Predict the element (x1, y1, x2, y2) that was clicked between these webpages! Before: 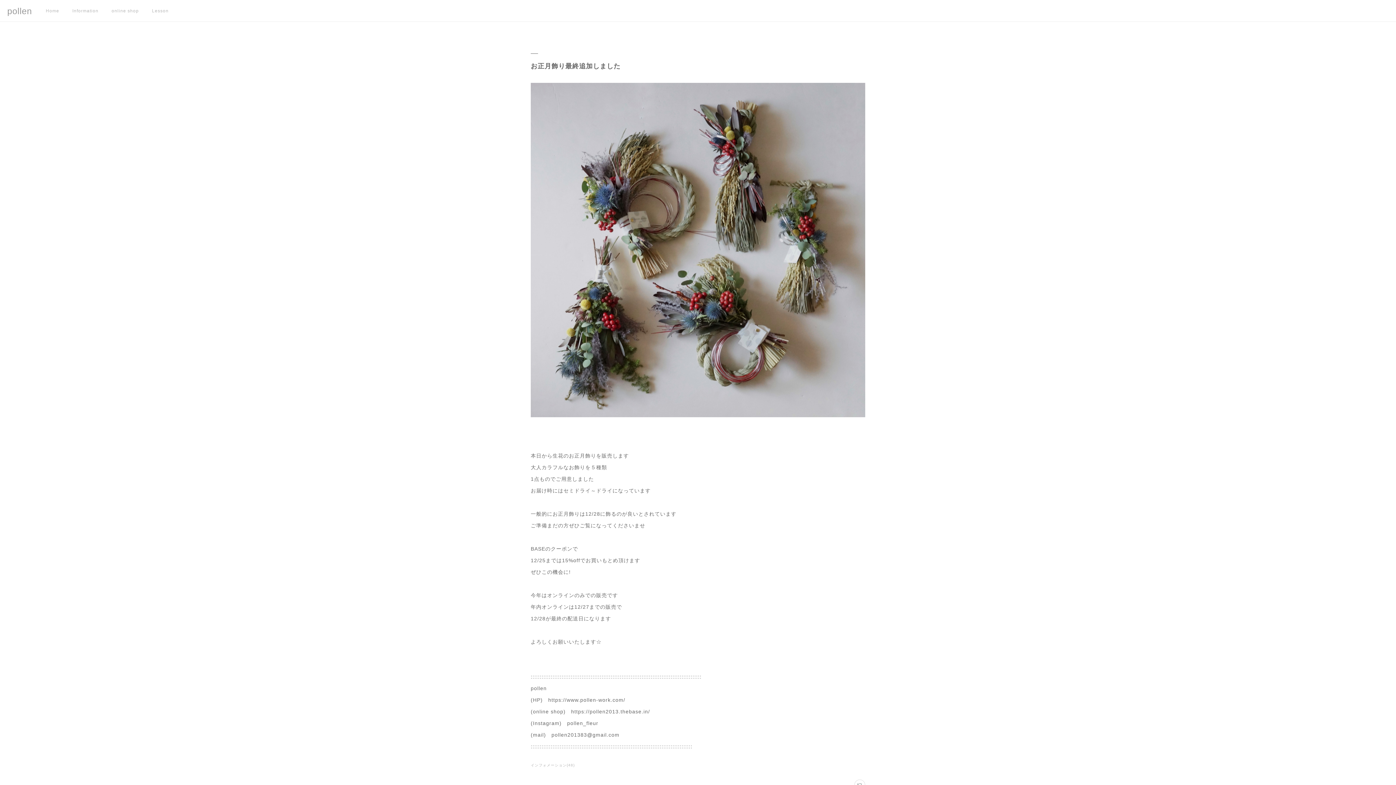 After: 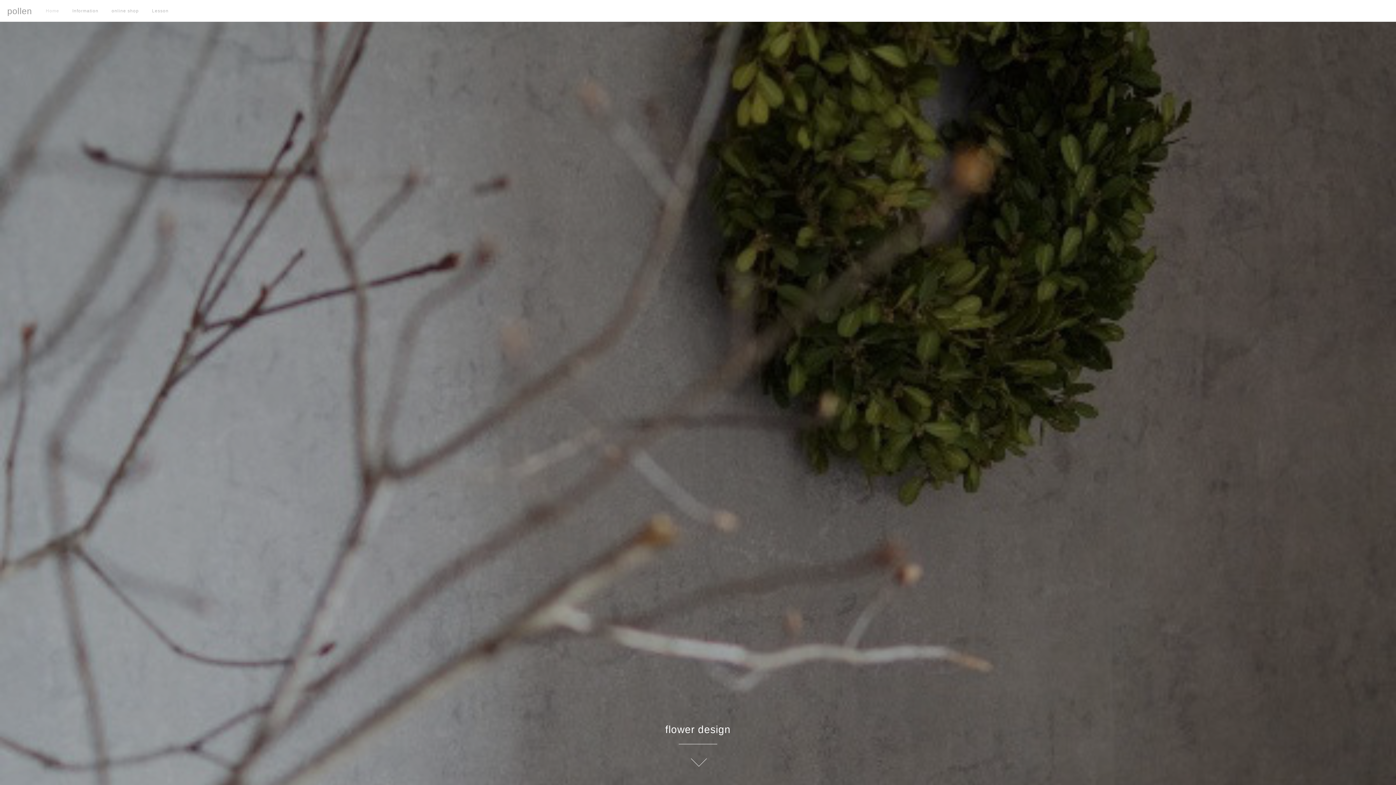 Action: label: Home bbox: (39, 0, 65, 21)